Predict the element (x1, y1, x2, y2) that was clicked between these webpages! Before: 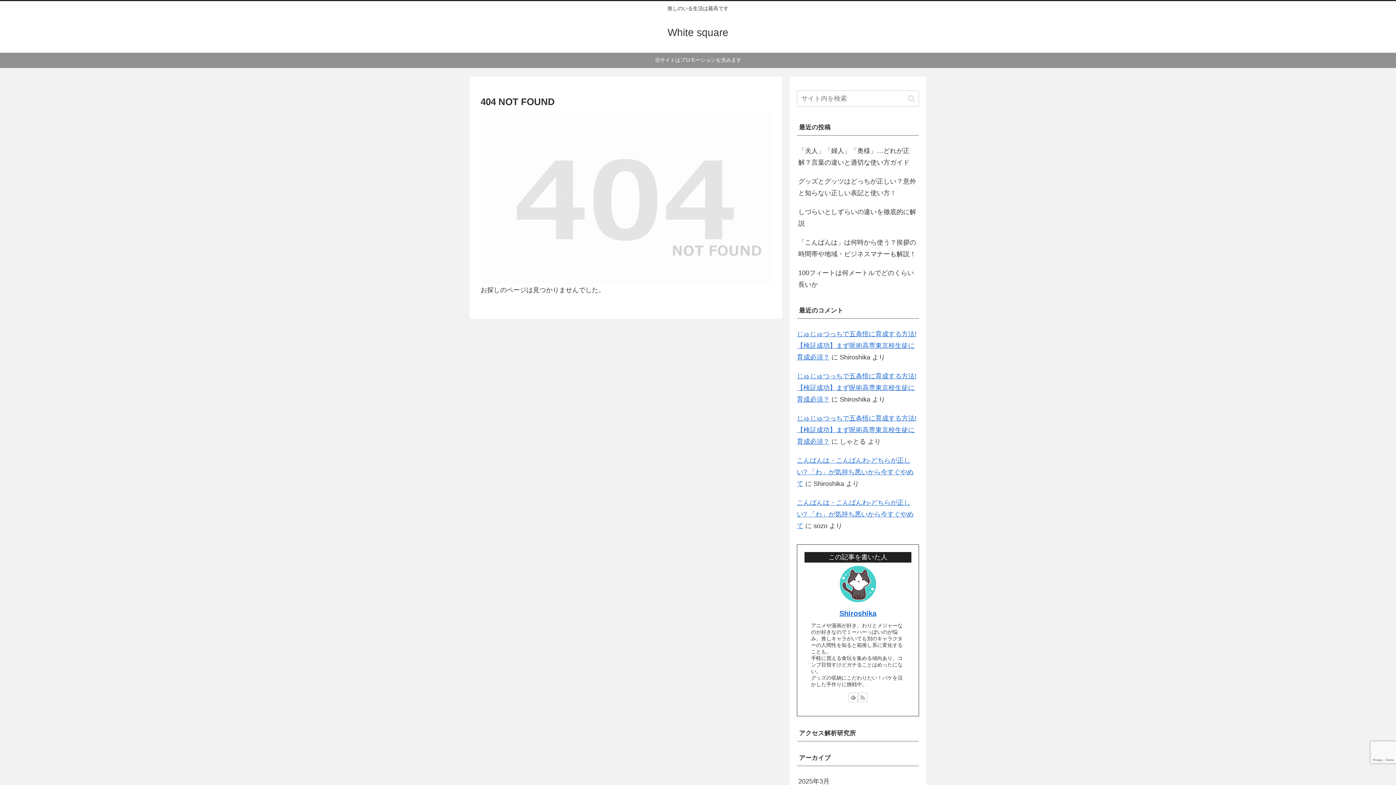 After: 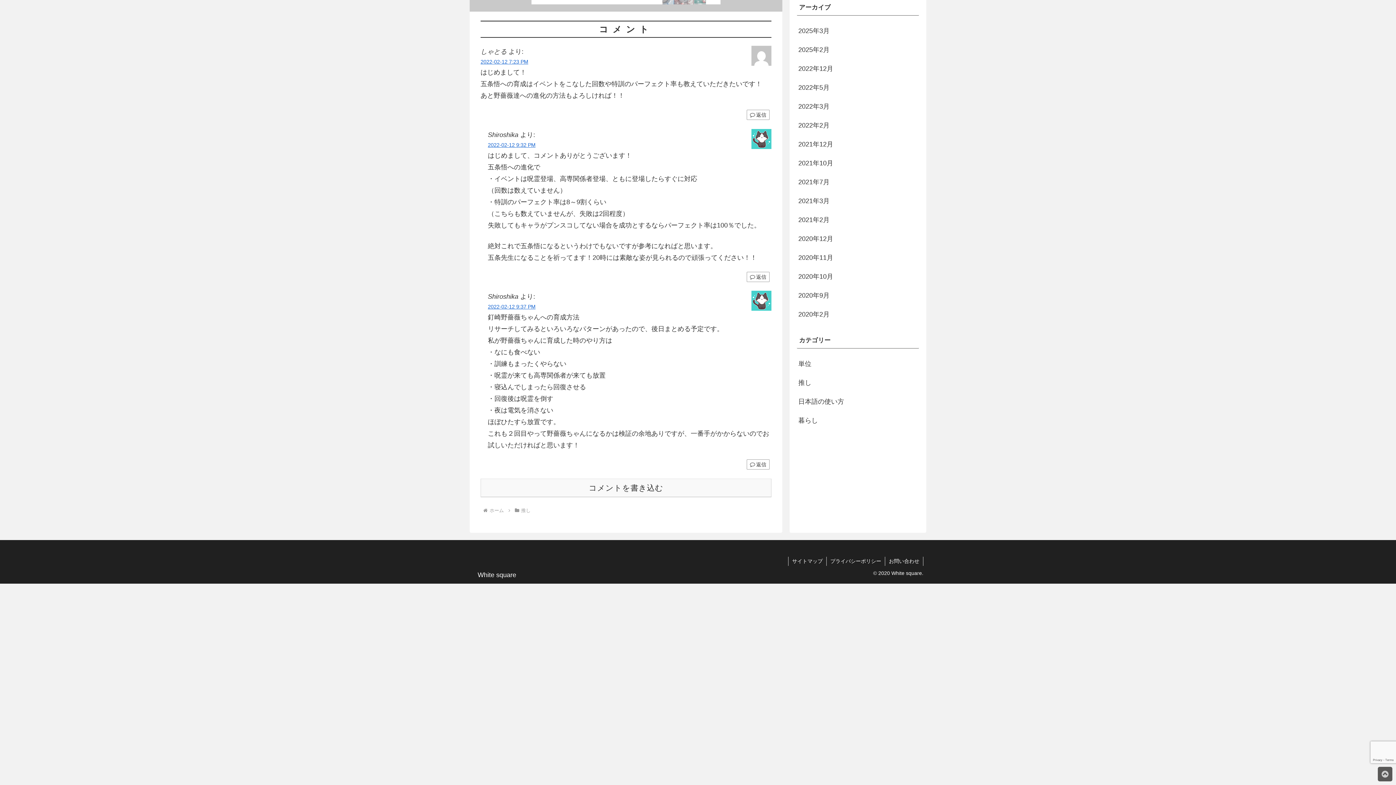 Action: label: じゅじゅつっちで五条悟に育成する方法!【検証成功】まず呪術高専東京校生徒に育成必須？ bbox: (797, 330, 916, 361)